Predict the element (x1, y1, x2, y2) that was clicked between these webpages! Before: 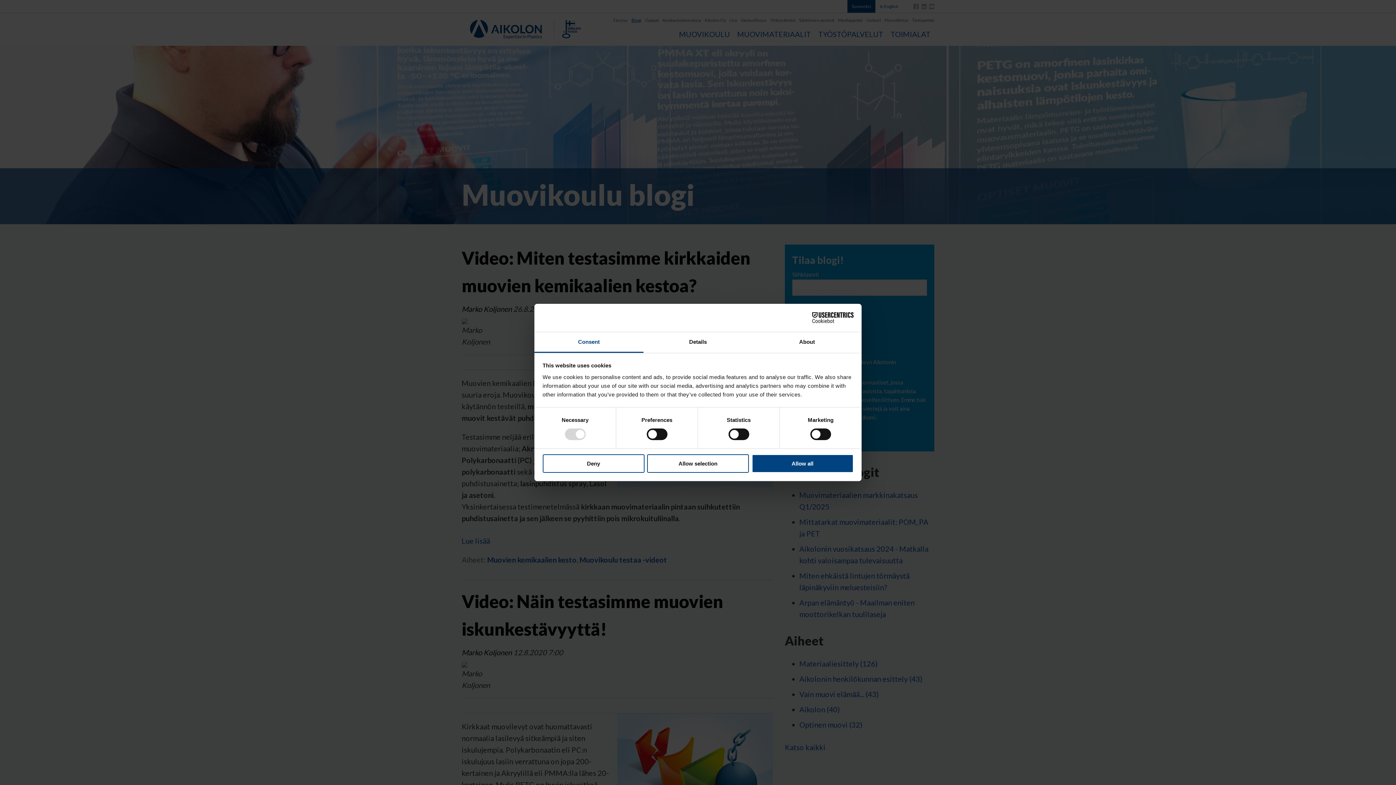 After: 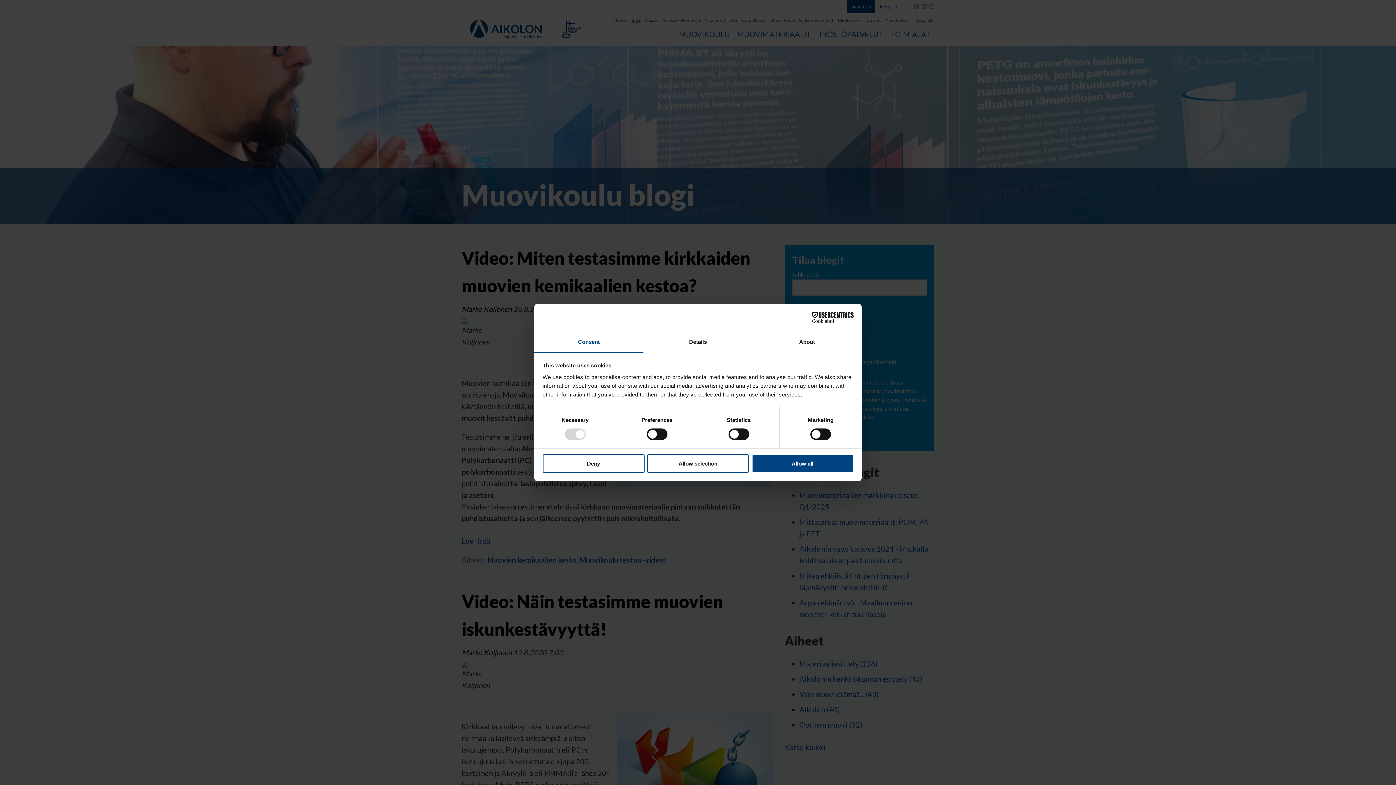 Action: bbox: (790, 312, 853, 323) label: Cookiebot - opens in a new window